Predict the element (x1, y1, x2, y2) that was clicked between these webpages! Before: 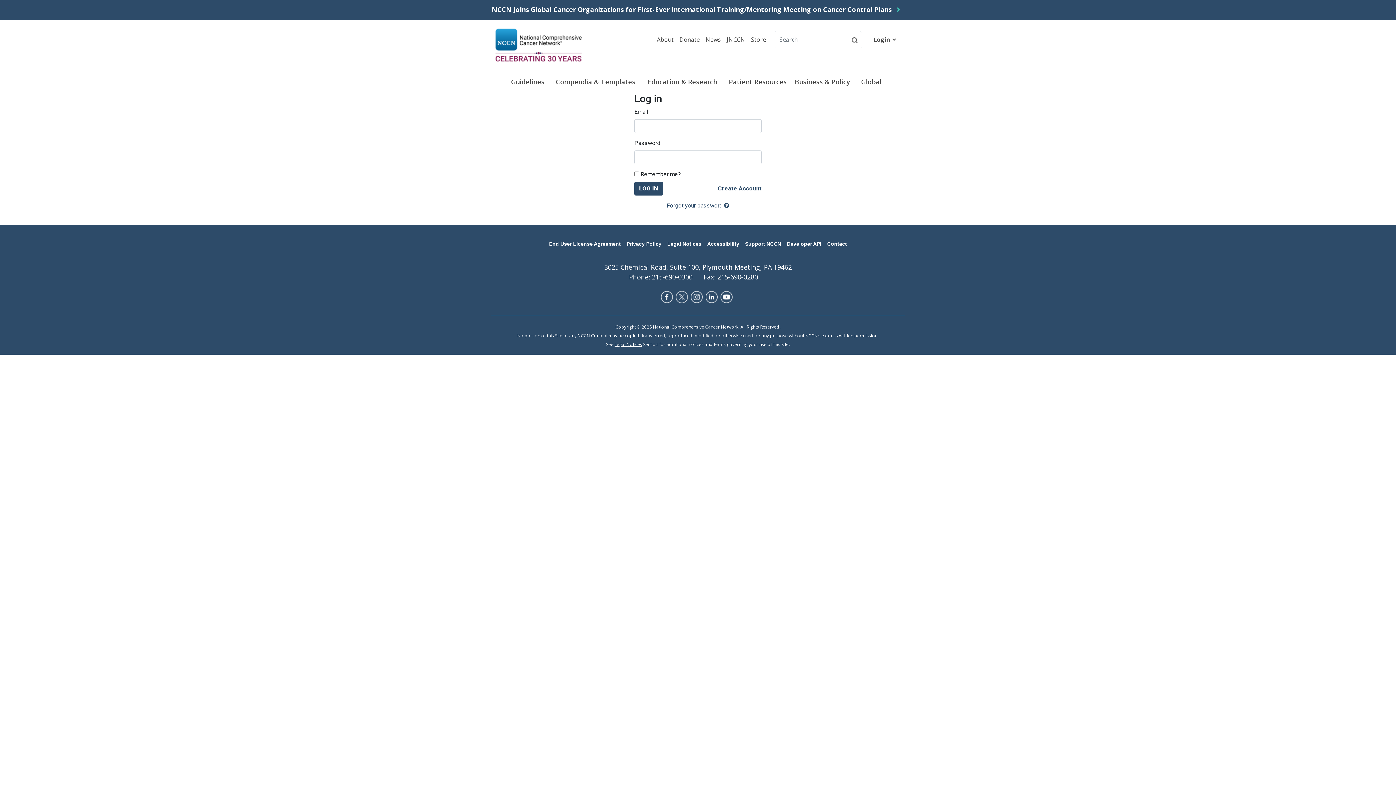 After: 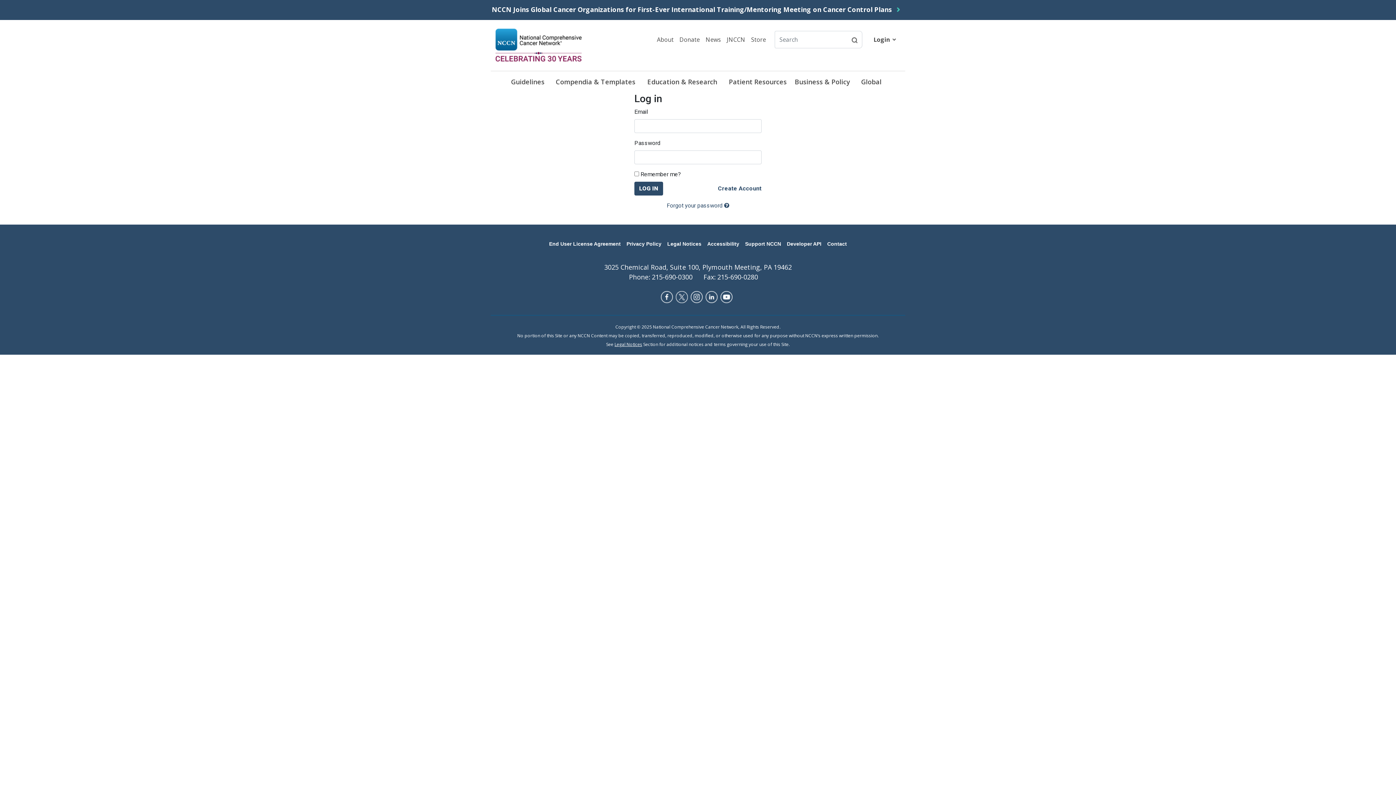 Action: bbox: (690, 291, 705, 309)